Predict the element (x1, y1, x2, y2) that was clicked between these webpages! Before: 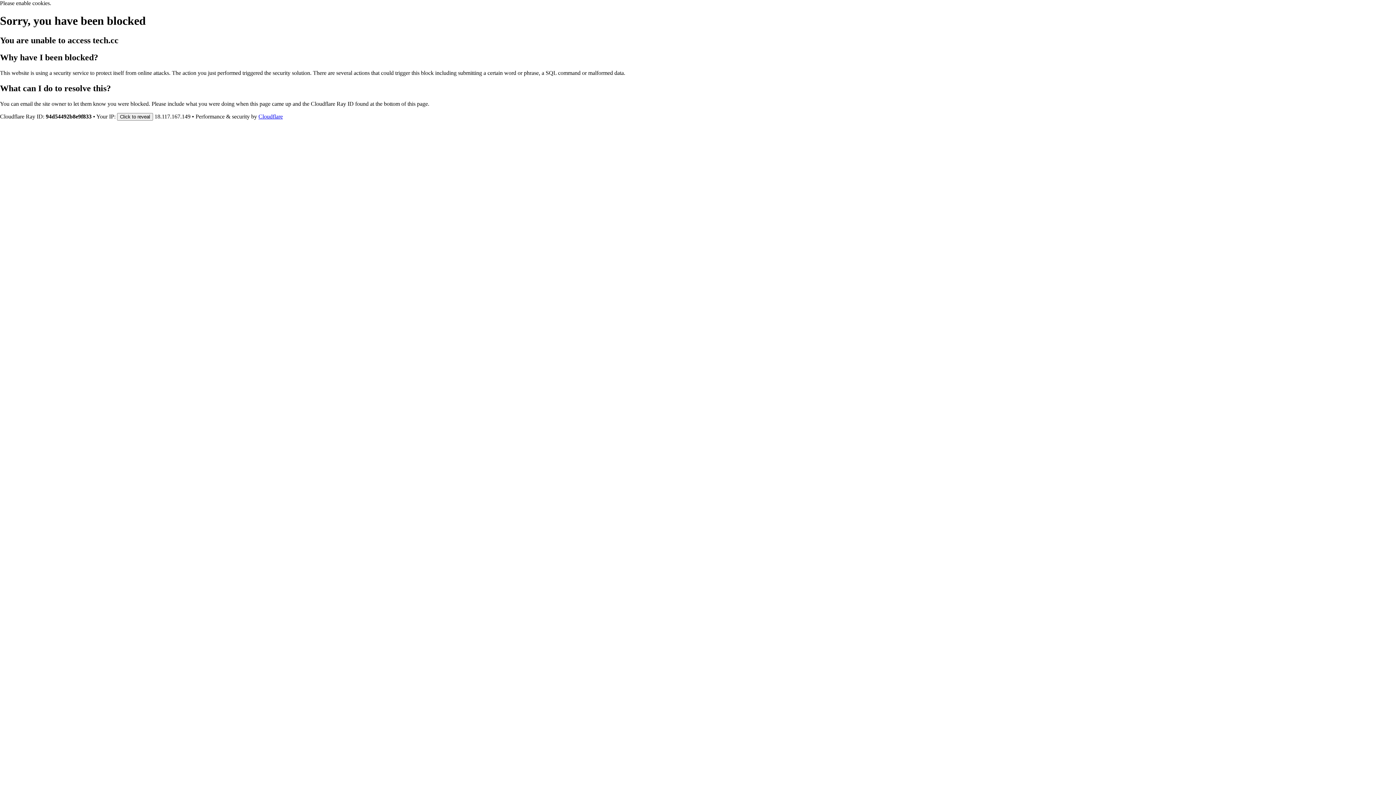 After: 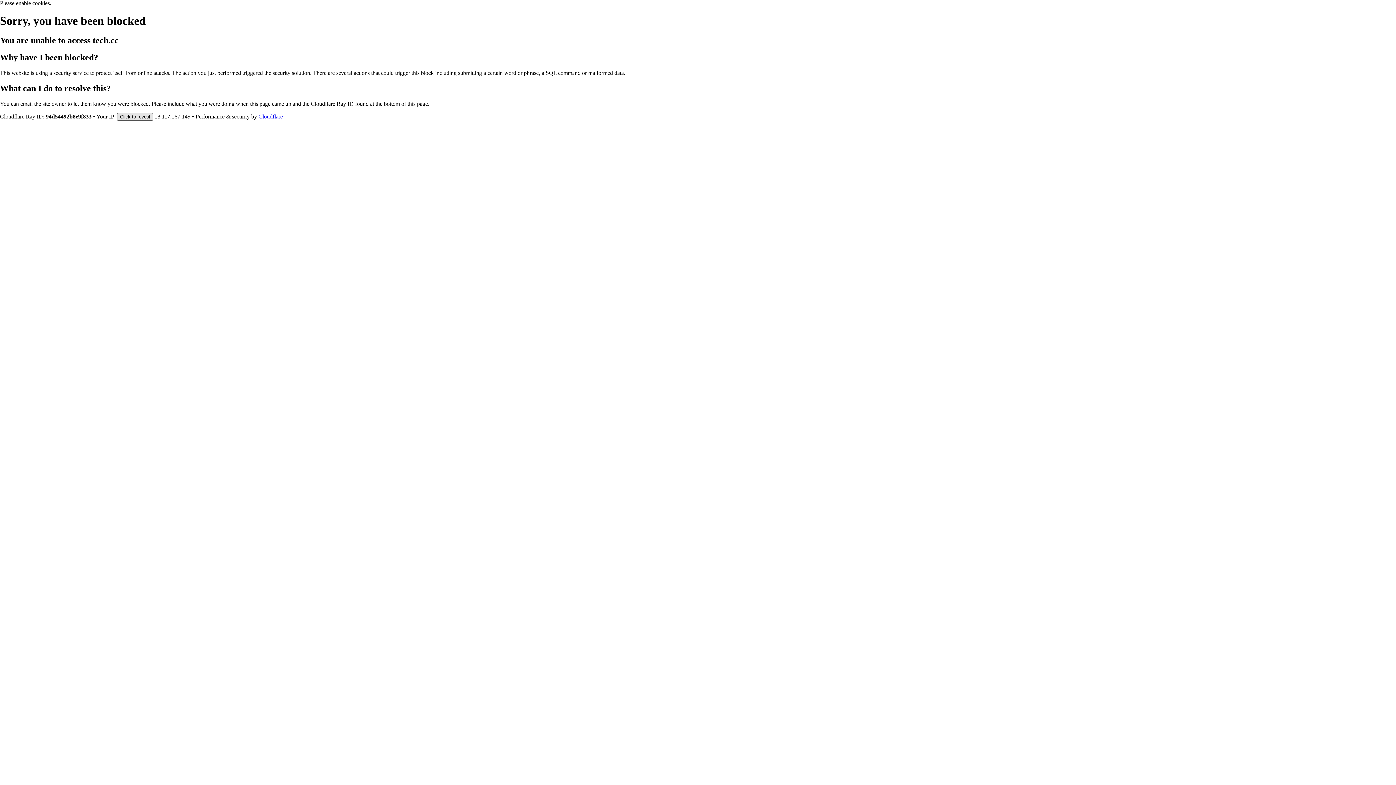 Action: label: Click to reveal bbox: (117, 112, 153, 120)